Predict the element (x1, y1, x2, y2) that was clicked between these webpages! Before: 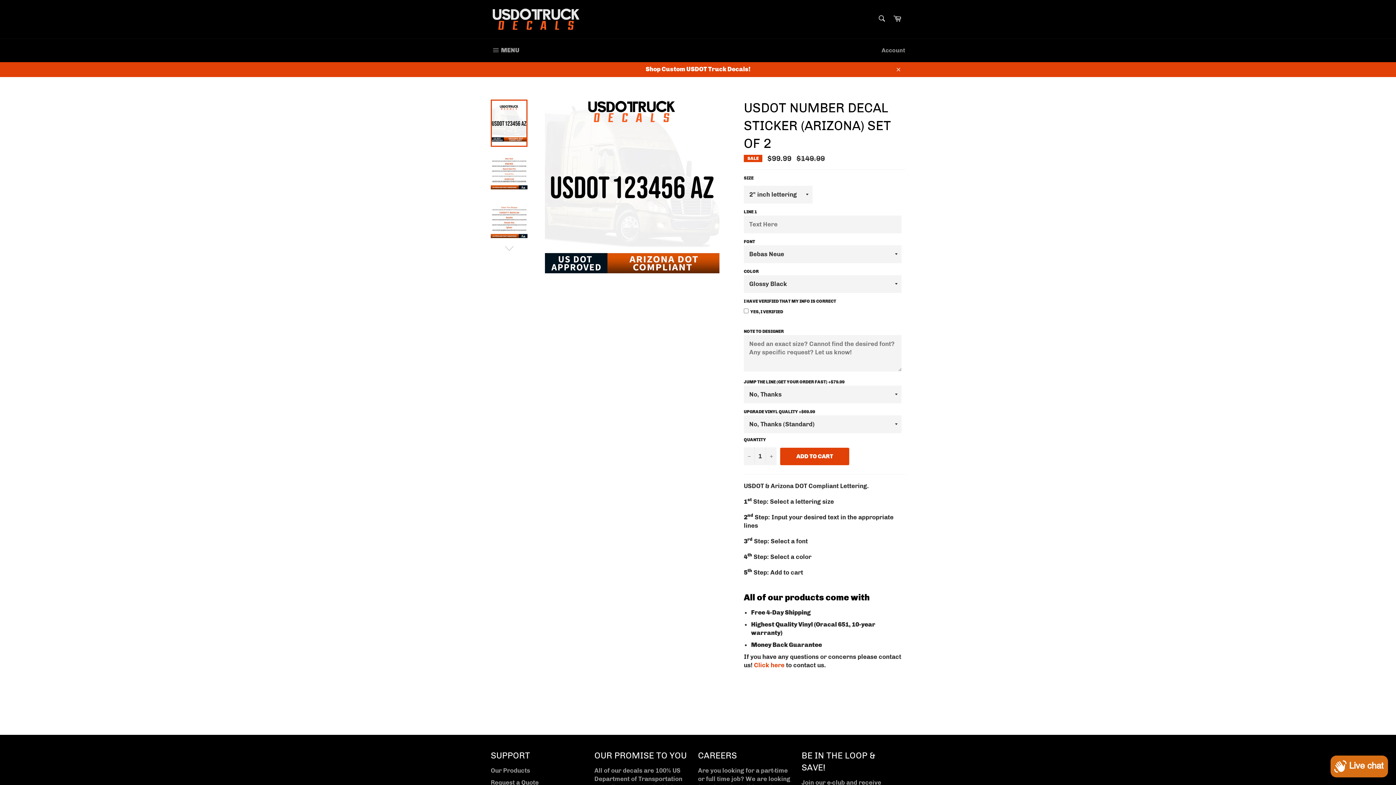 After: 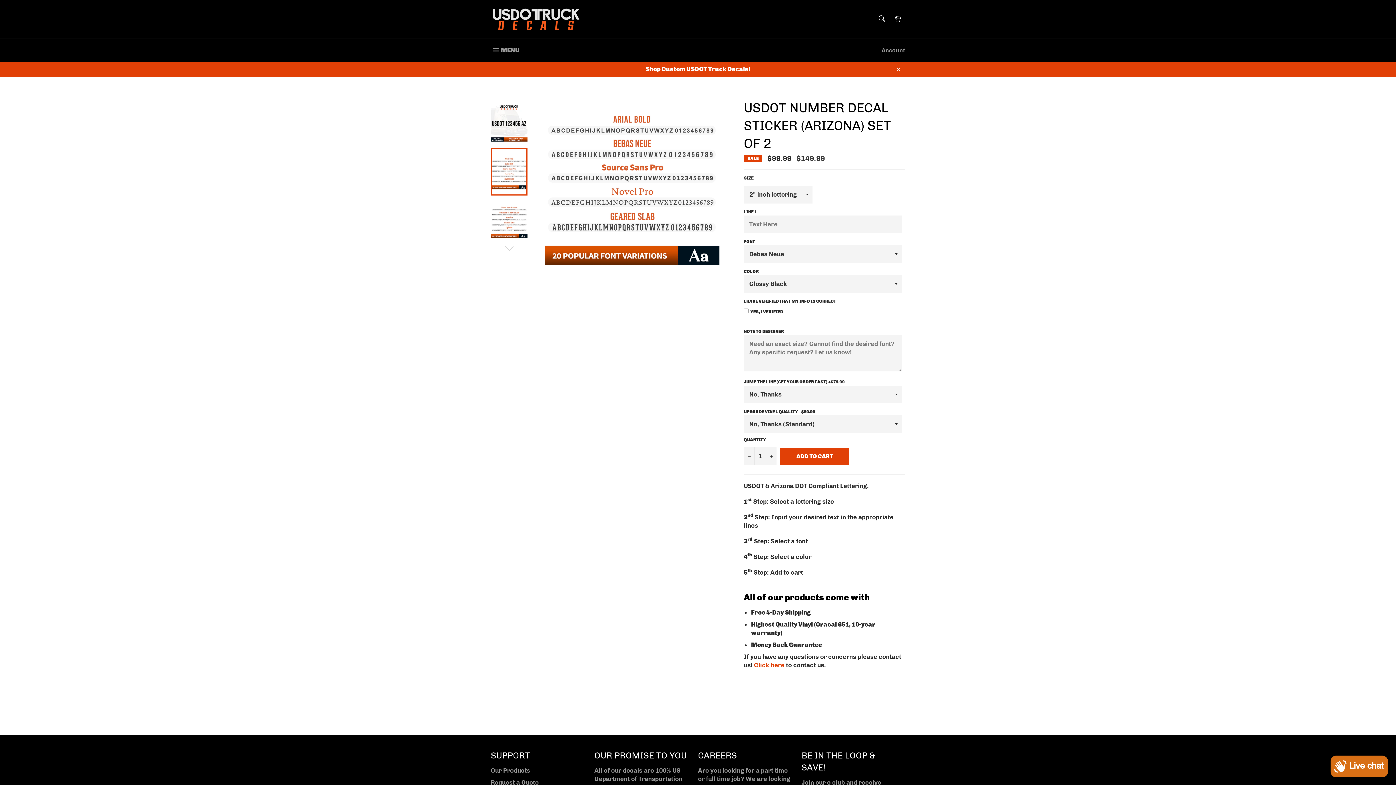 Action: bbox: (490, 148, 527, 195)